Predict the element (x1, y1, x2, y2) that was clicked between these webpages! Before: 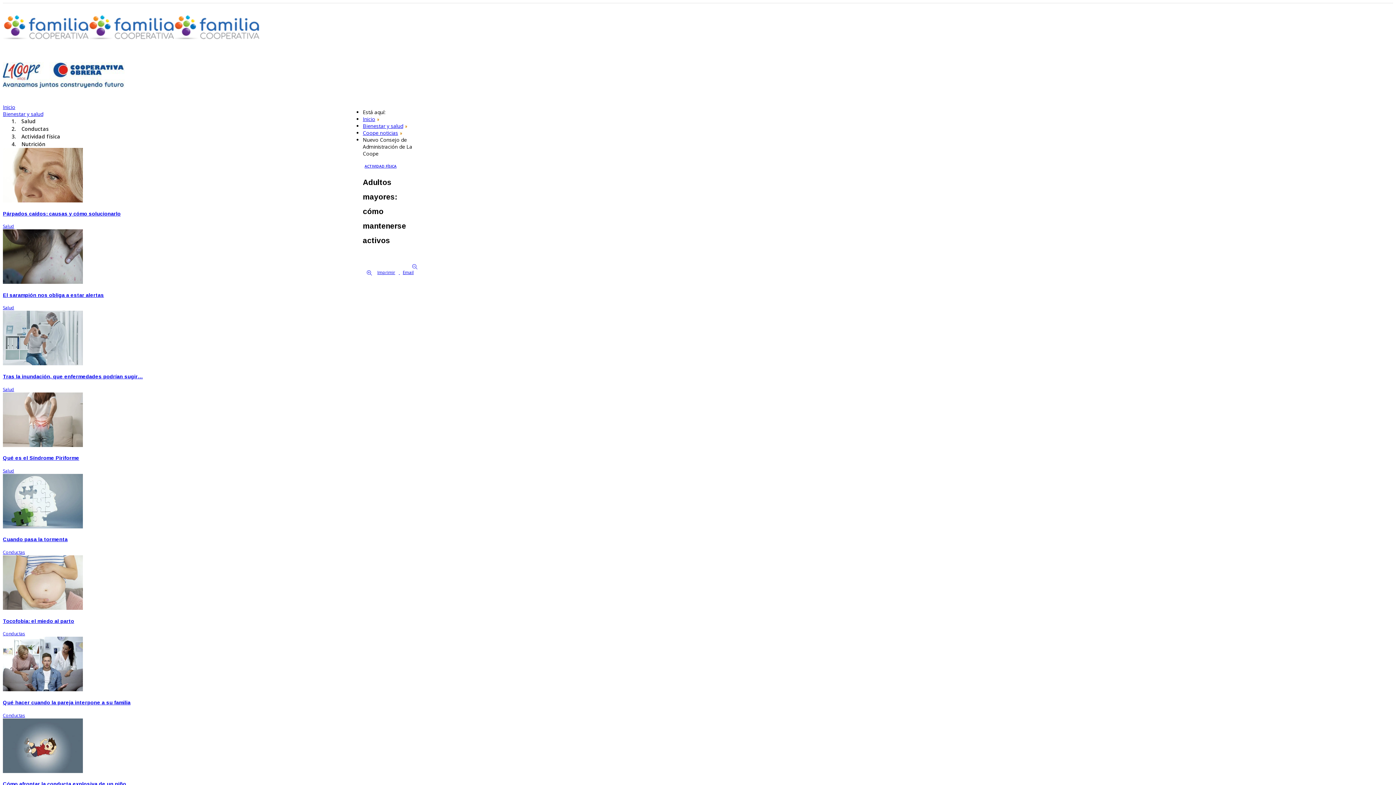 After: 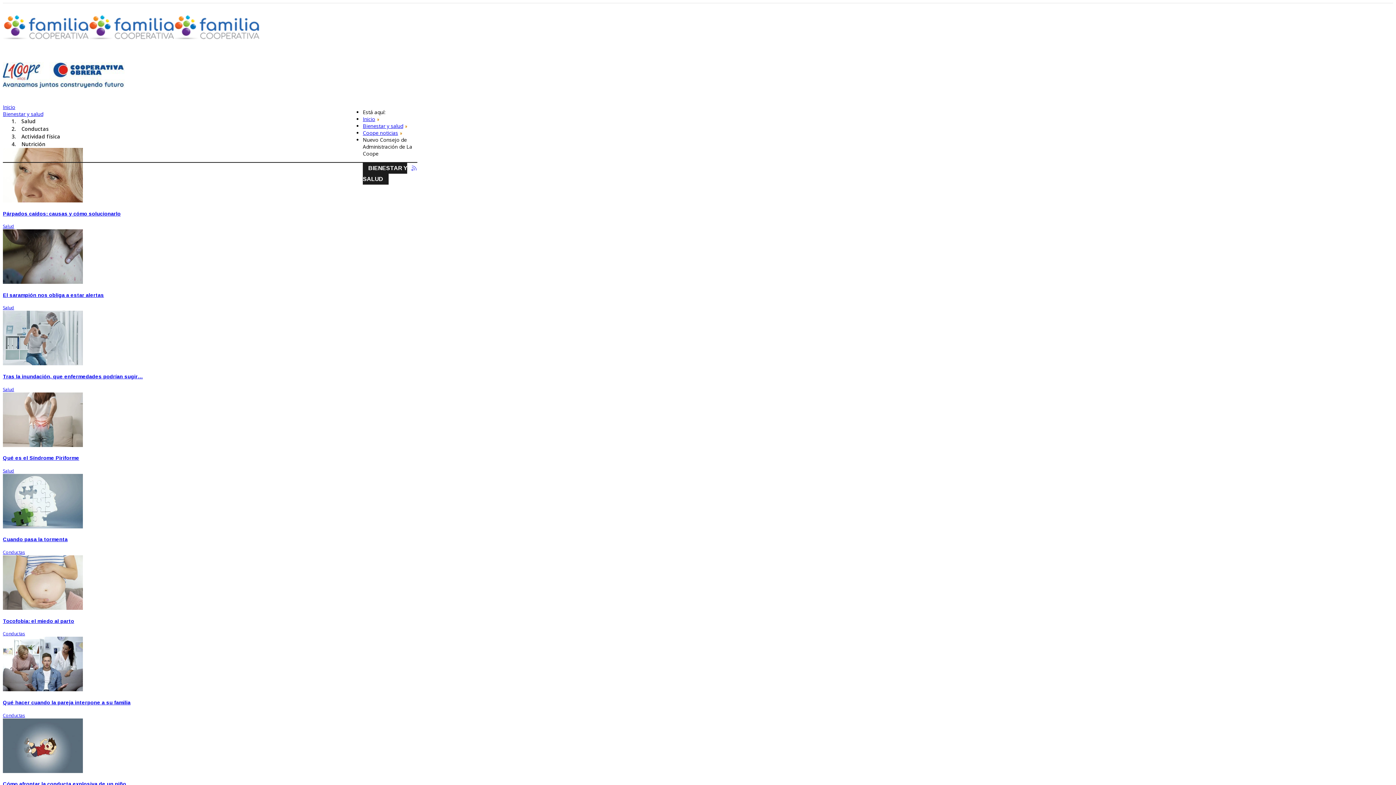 Action: bbox: (2, 110, 43, 117) label: Bienestar y salud